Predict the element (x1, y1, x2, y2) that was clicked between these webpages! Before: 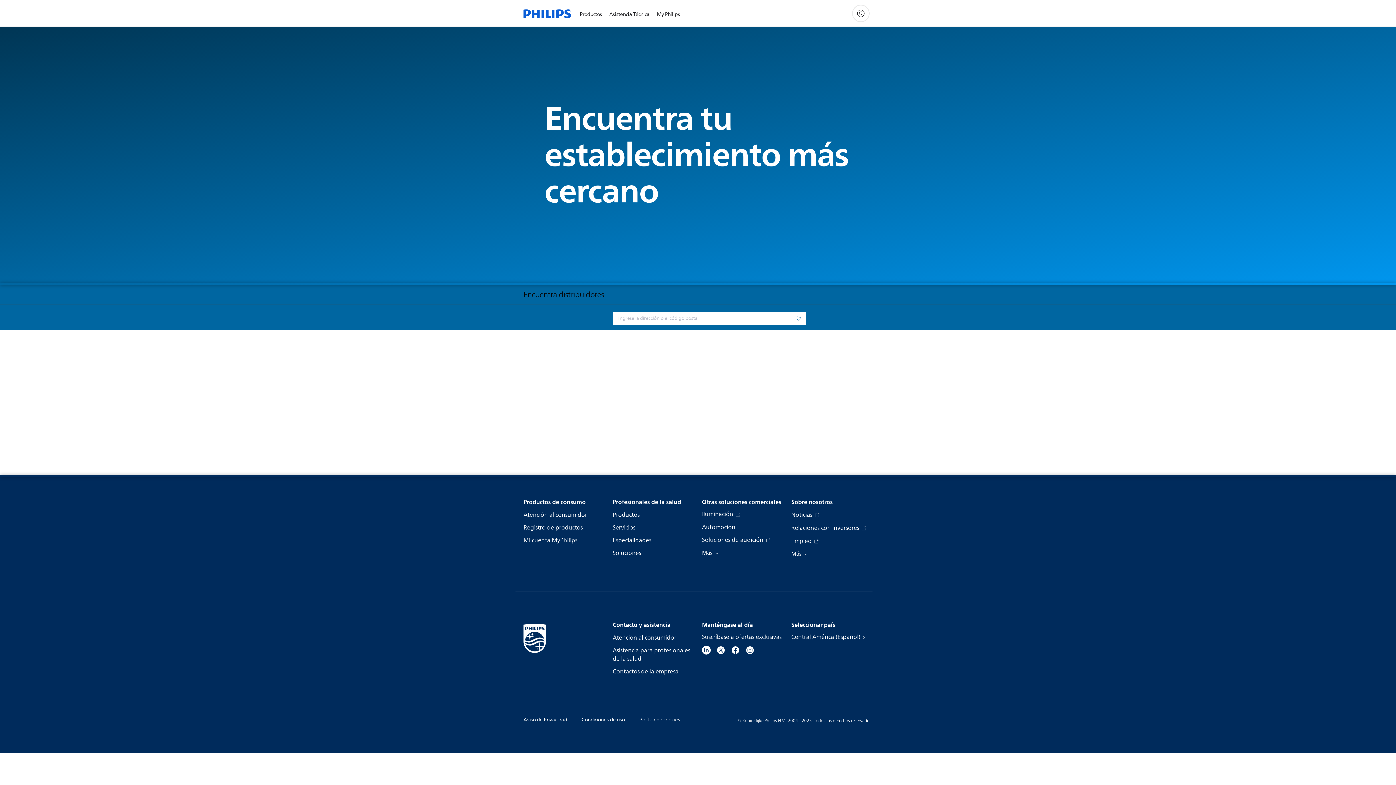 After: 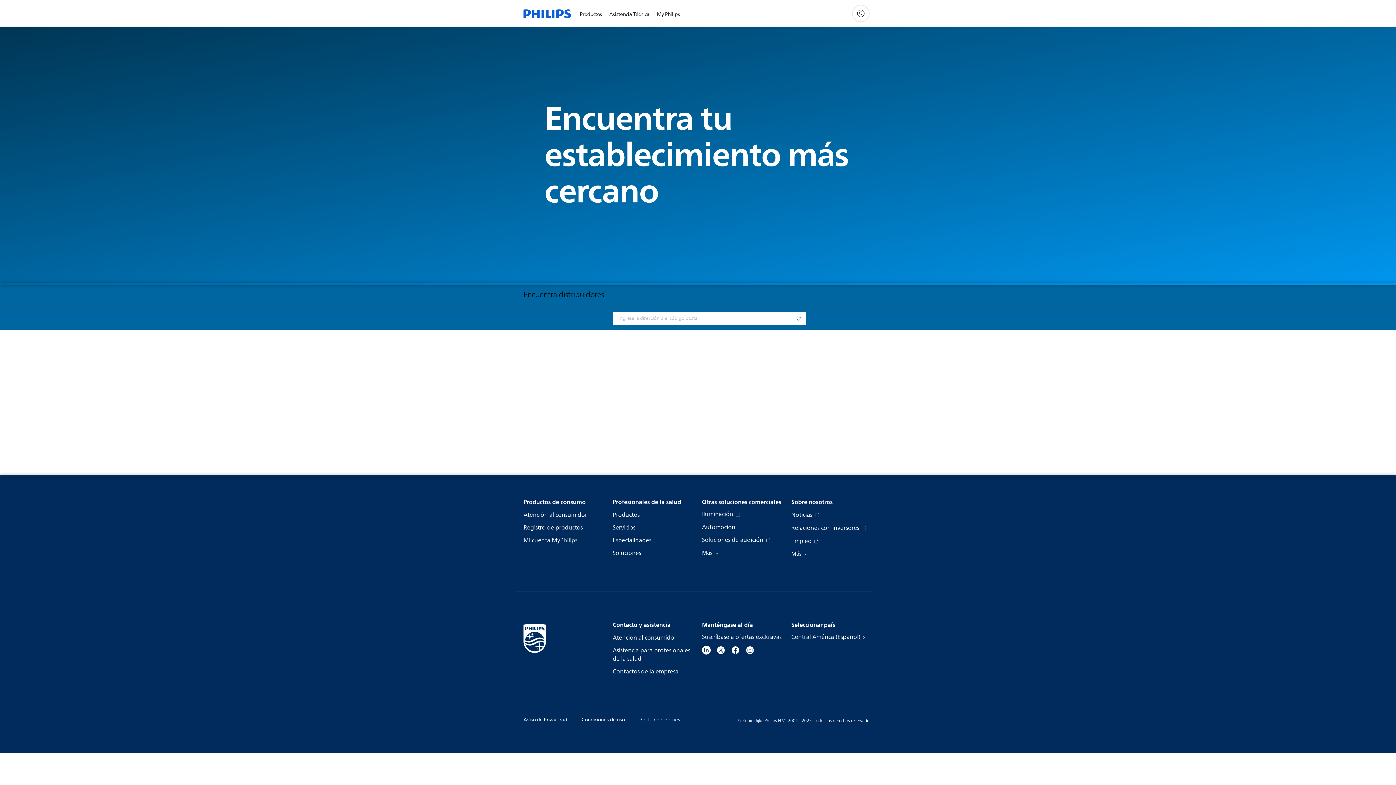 Action: label: Más  bbox: (702, 548, 719, 557)